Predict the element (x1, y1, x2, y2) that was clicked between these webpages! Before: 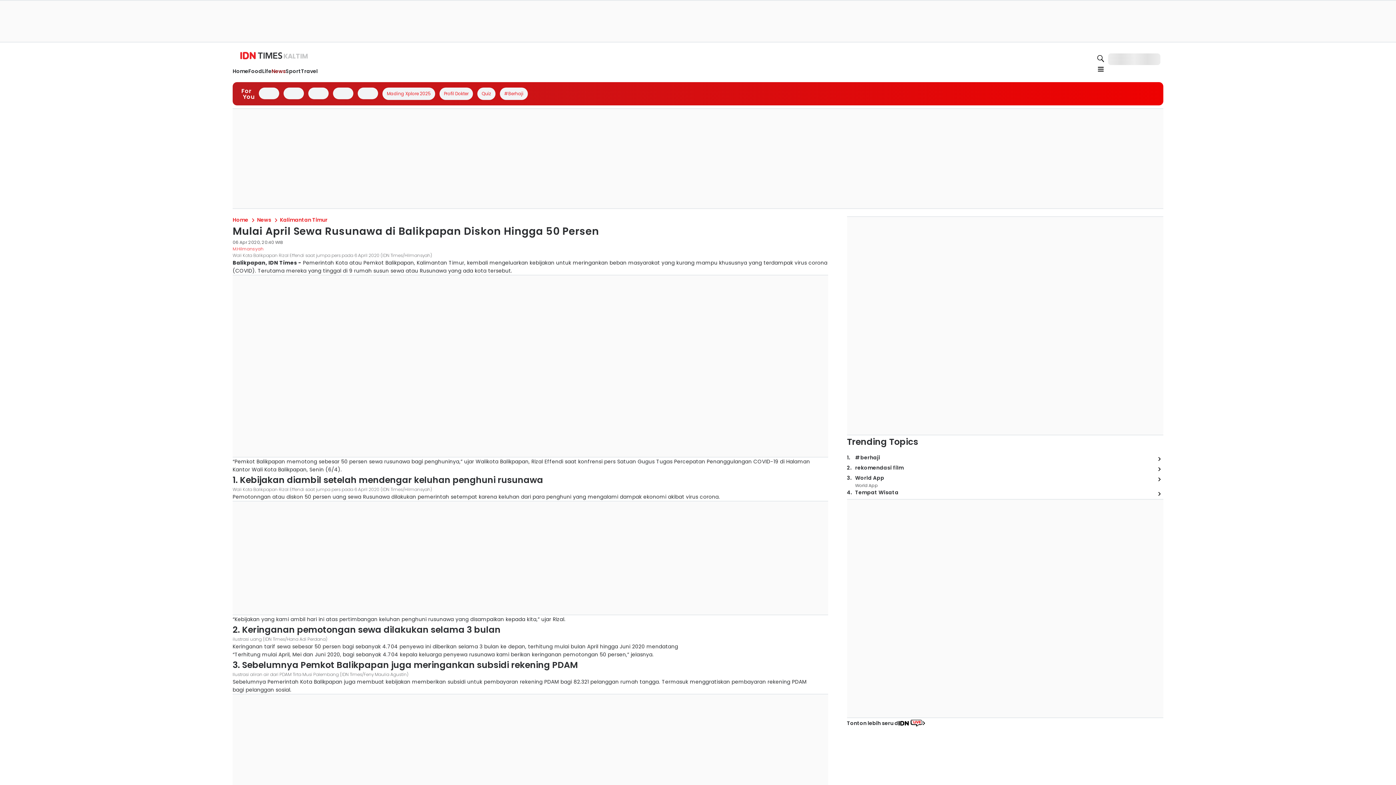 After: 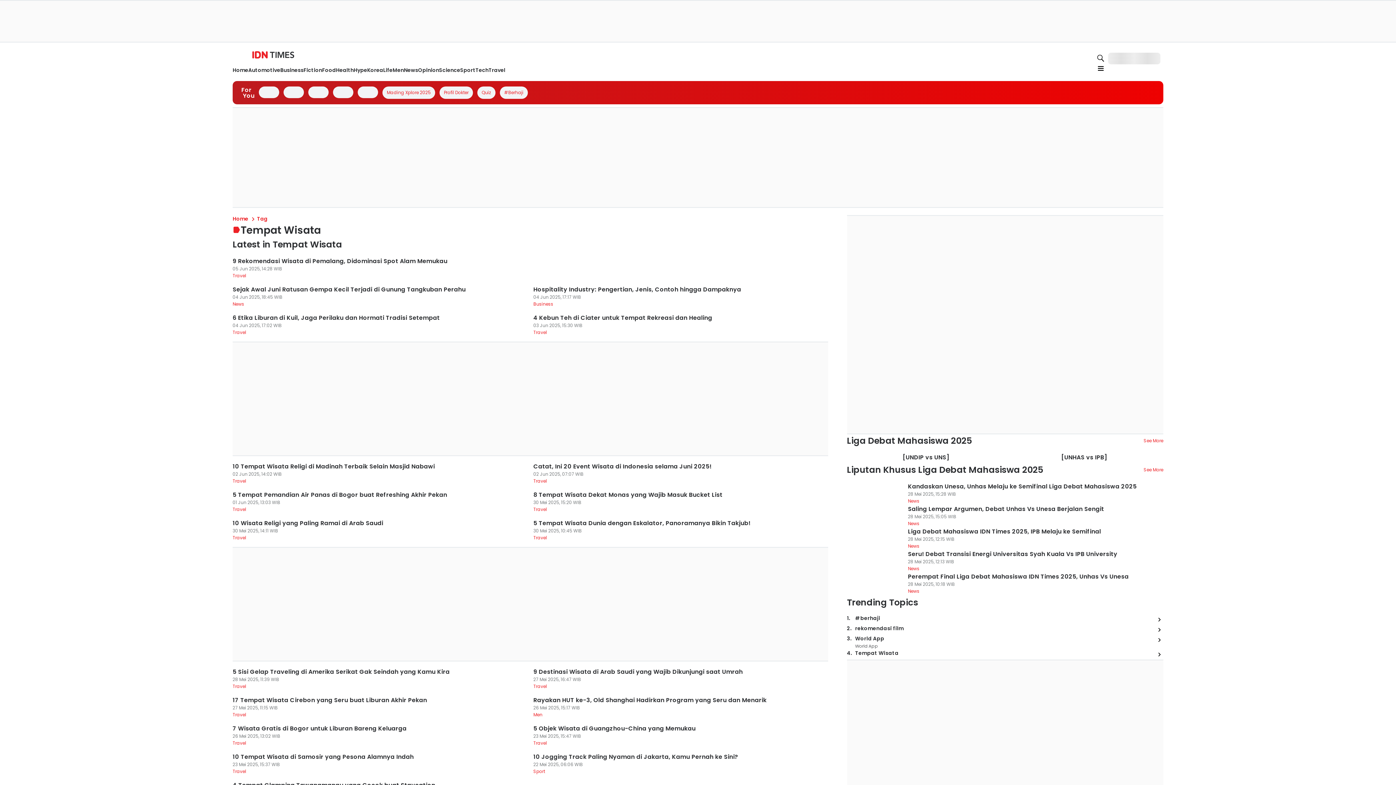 Action: bbox: (855, 489, 898, 496) label: Tempat Wisata